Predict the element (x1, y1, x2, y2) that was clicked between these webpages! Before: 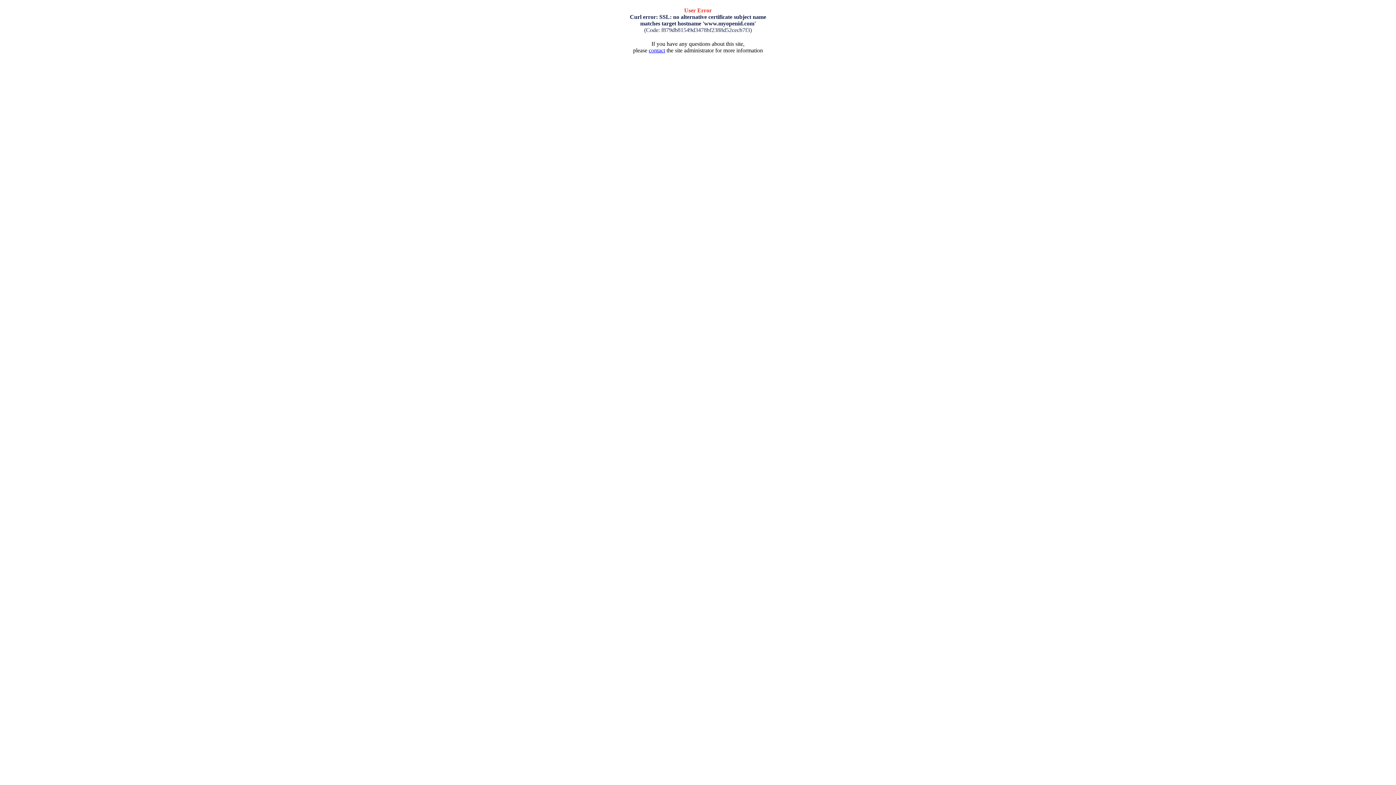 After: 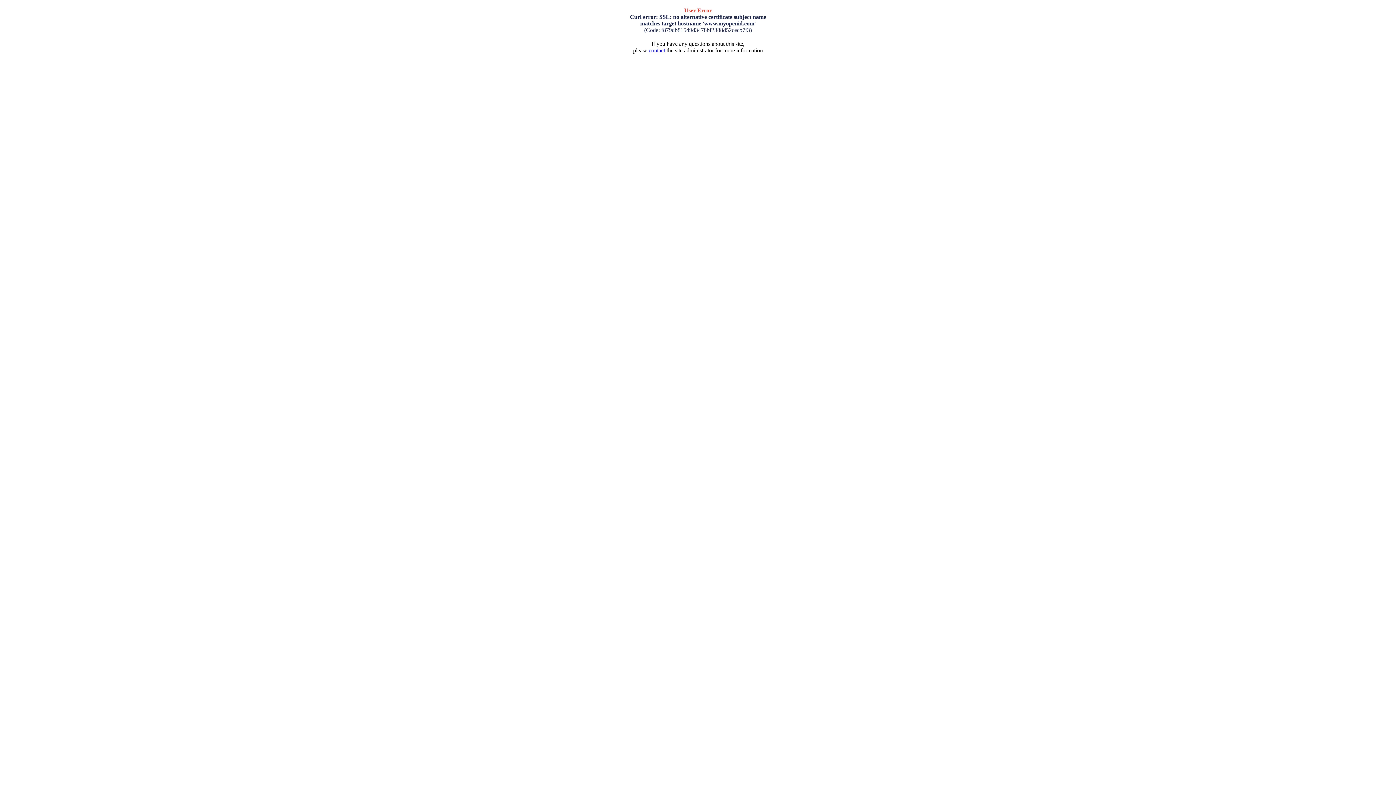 Action: bbox: (648, 47, 665, 53) label: contact